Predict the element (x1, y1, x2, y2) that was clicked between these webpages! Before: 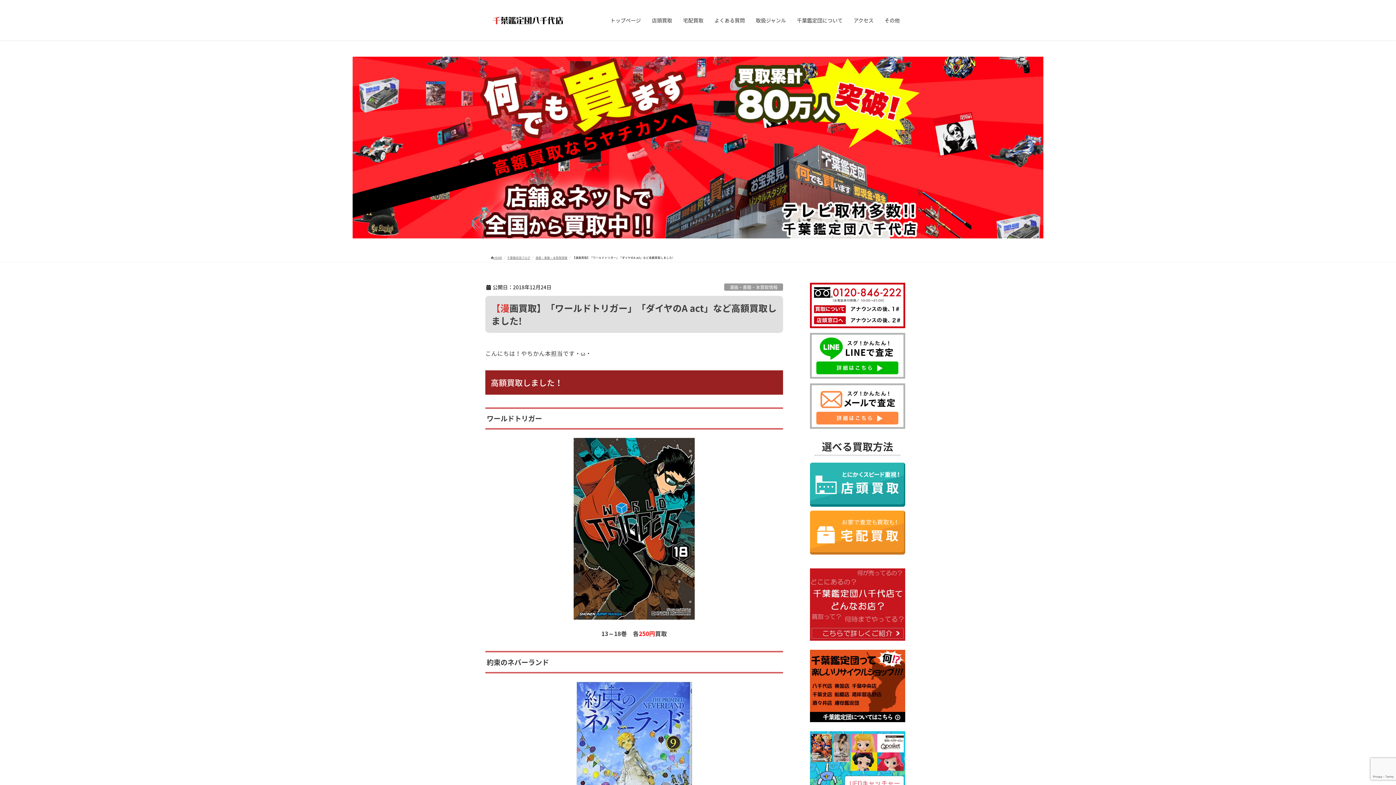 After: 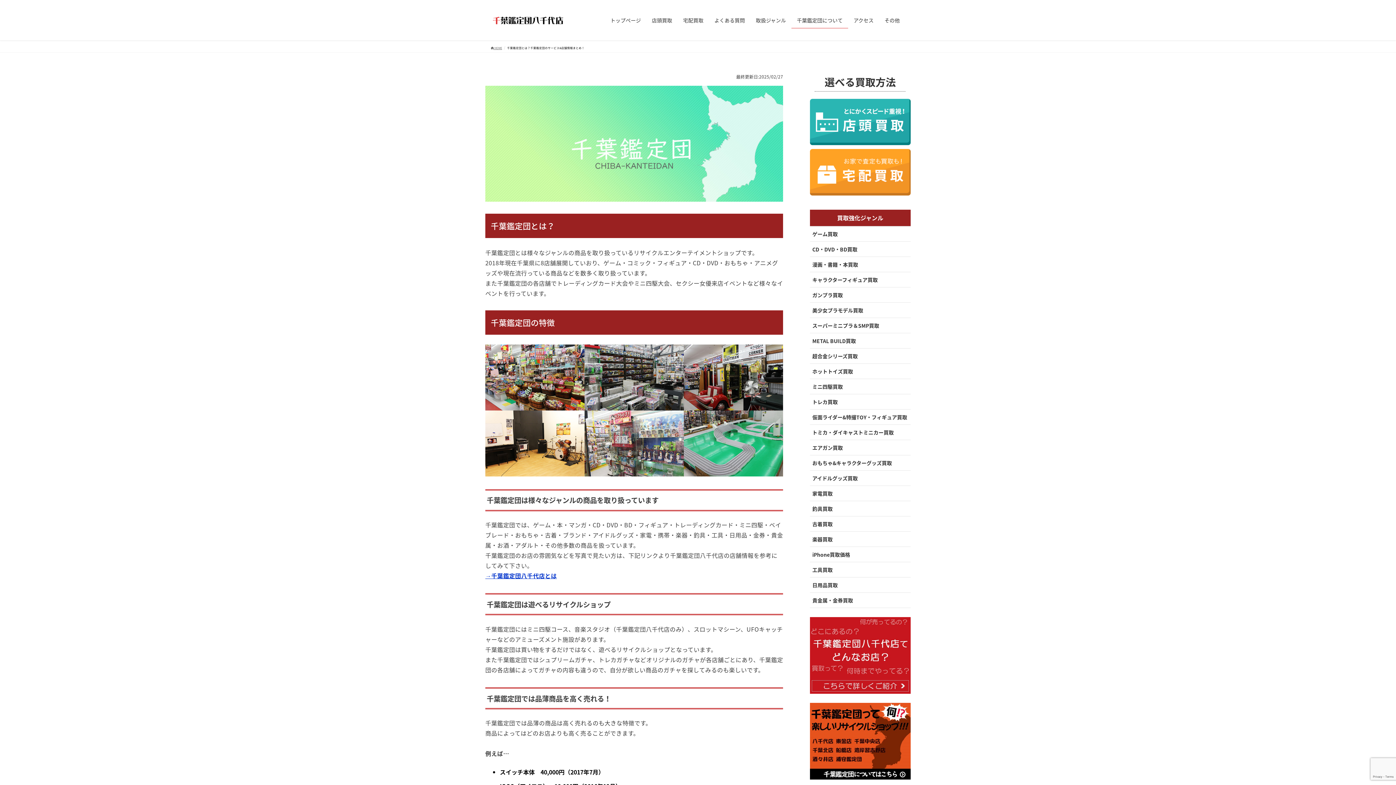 Action: bbox: (810, 650, 905, 722)